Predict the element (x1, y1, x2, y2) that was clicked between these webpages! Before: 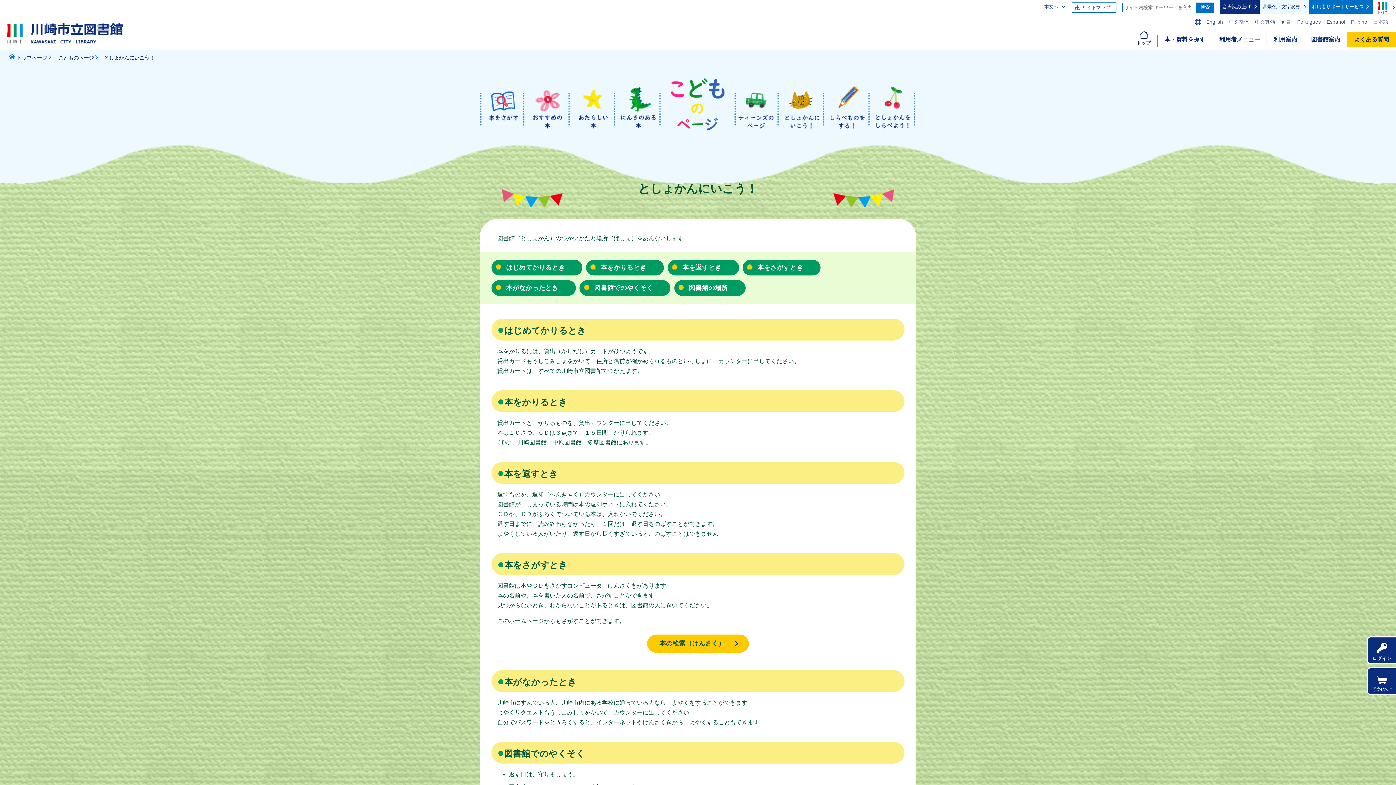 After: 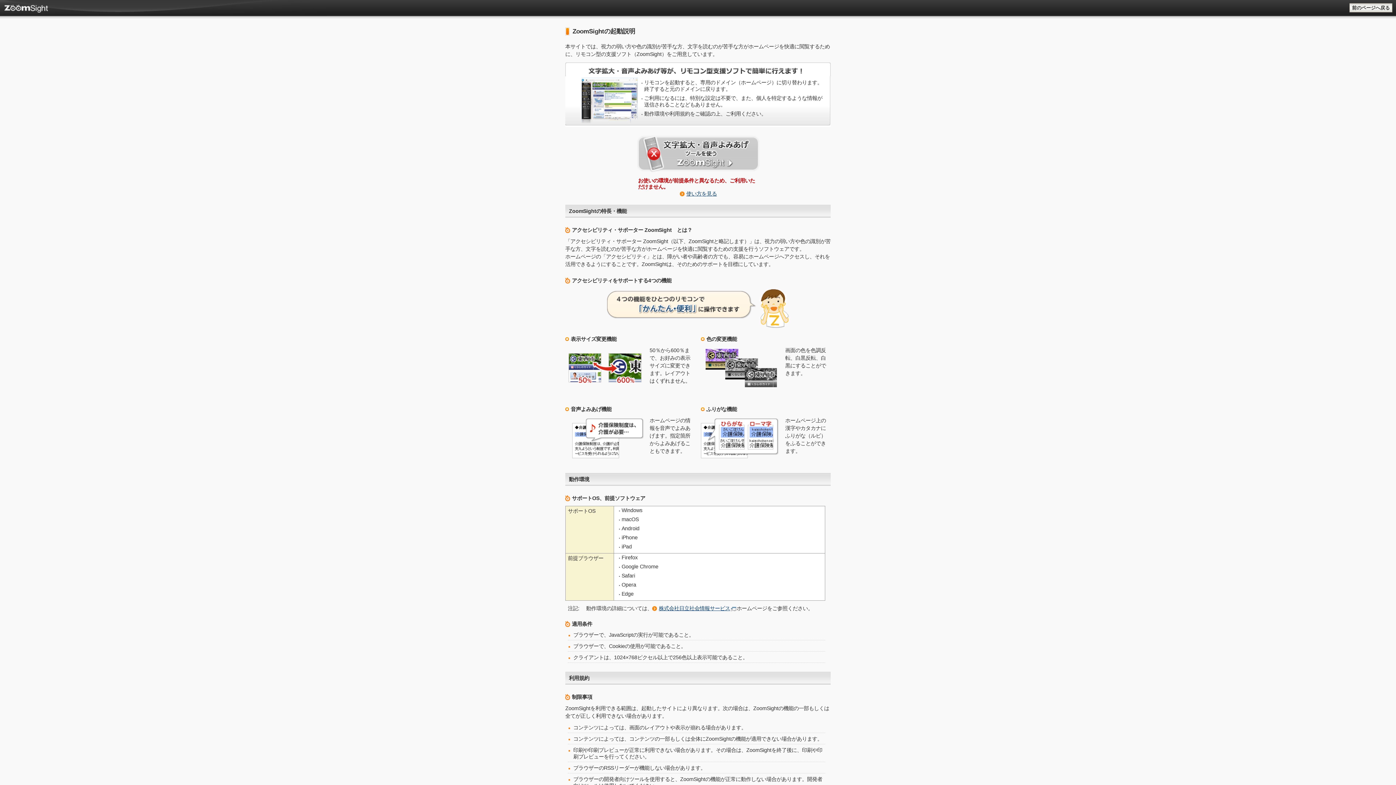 Action: label: 音声読み上げ bbox: (1219, 0, 1259, 13)